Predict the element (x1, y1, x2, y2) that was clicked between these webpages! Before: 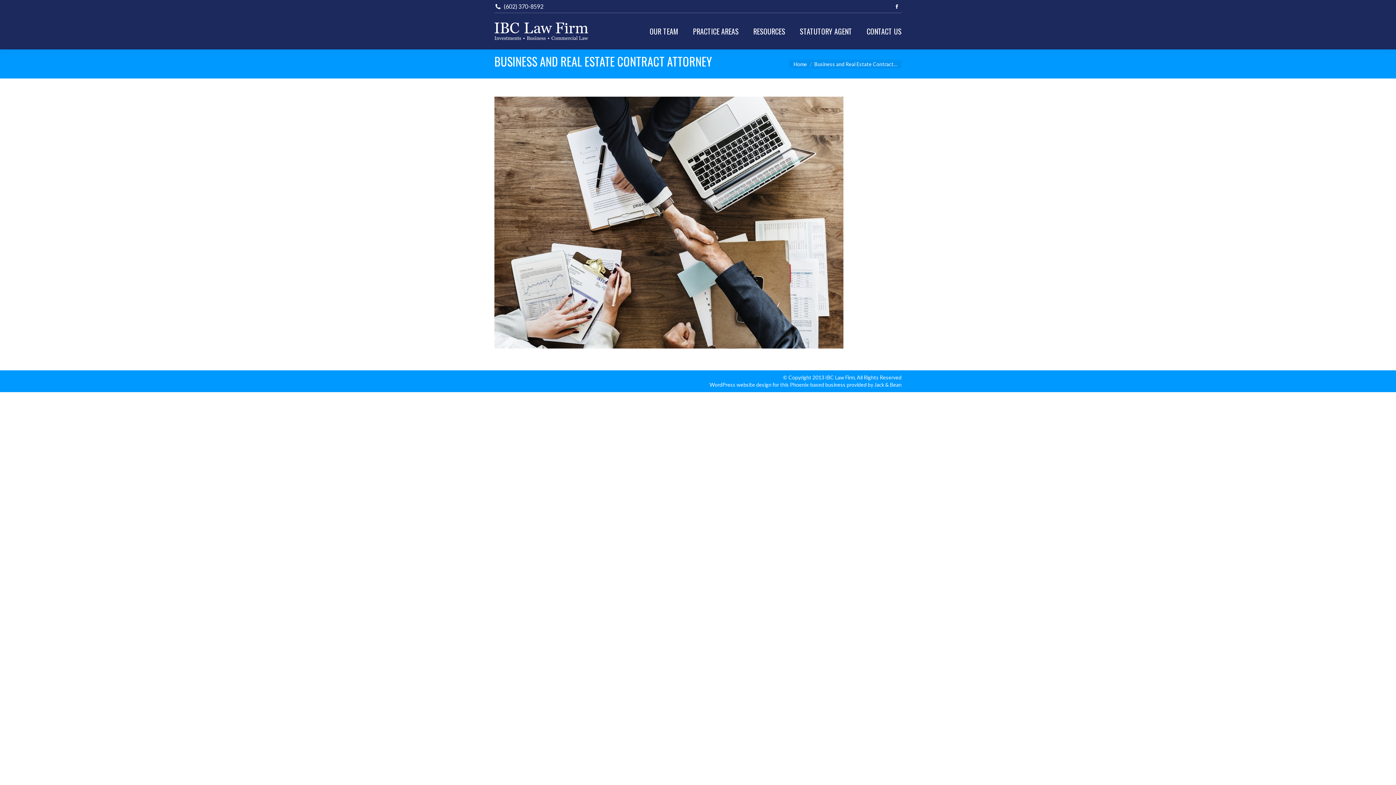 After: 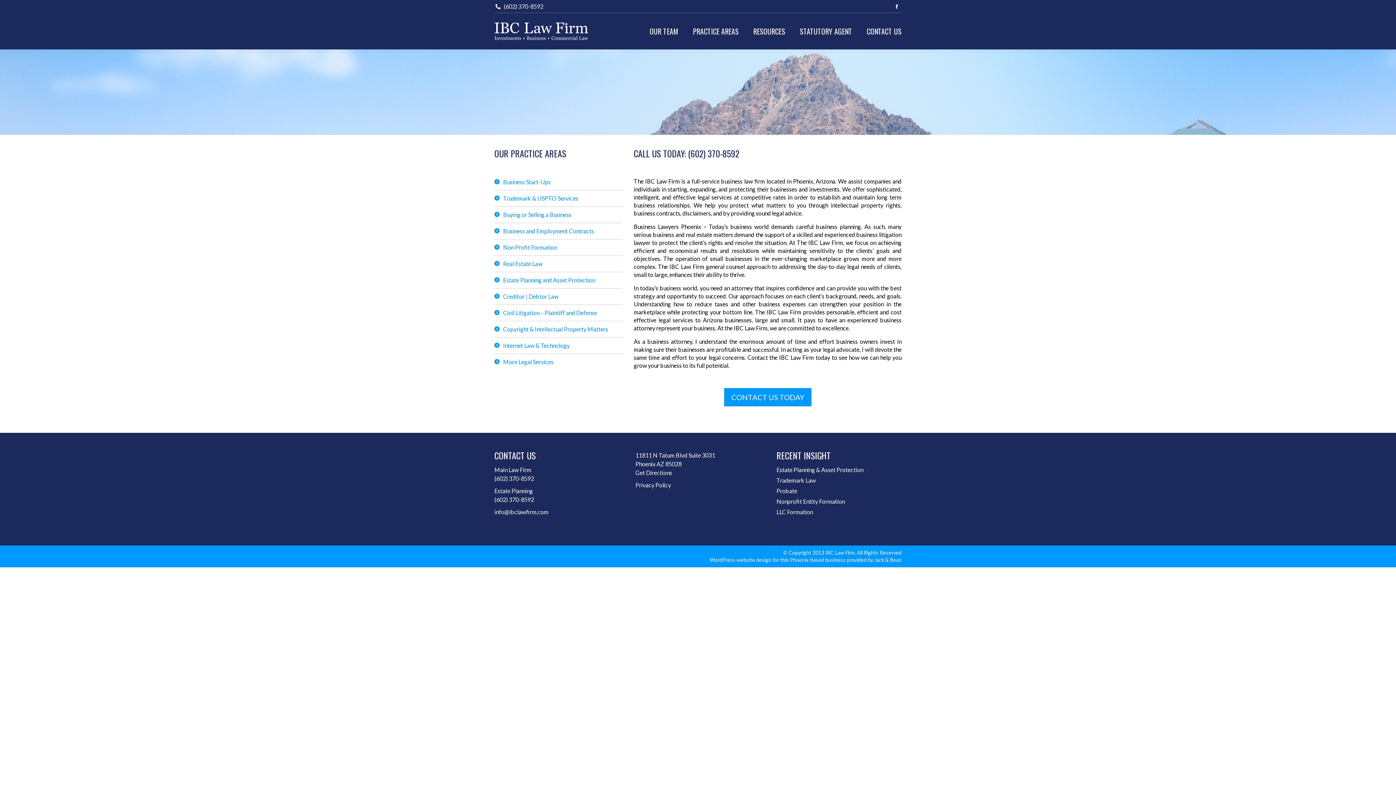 Action: bbox: (494, 22, 597, 40)